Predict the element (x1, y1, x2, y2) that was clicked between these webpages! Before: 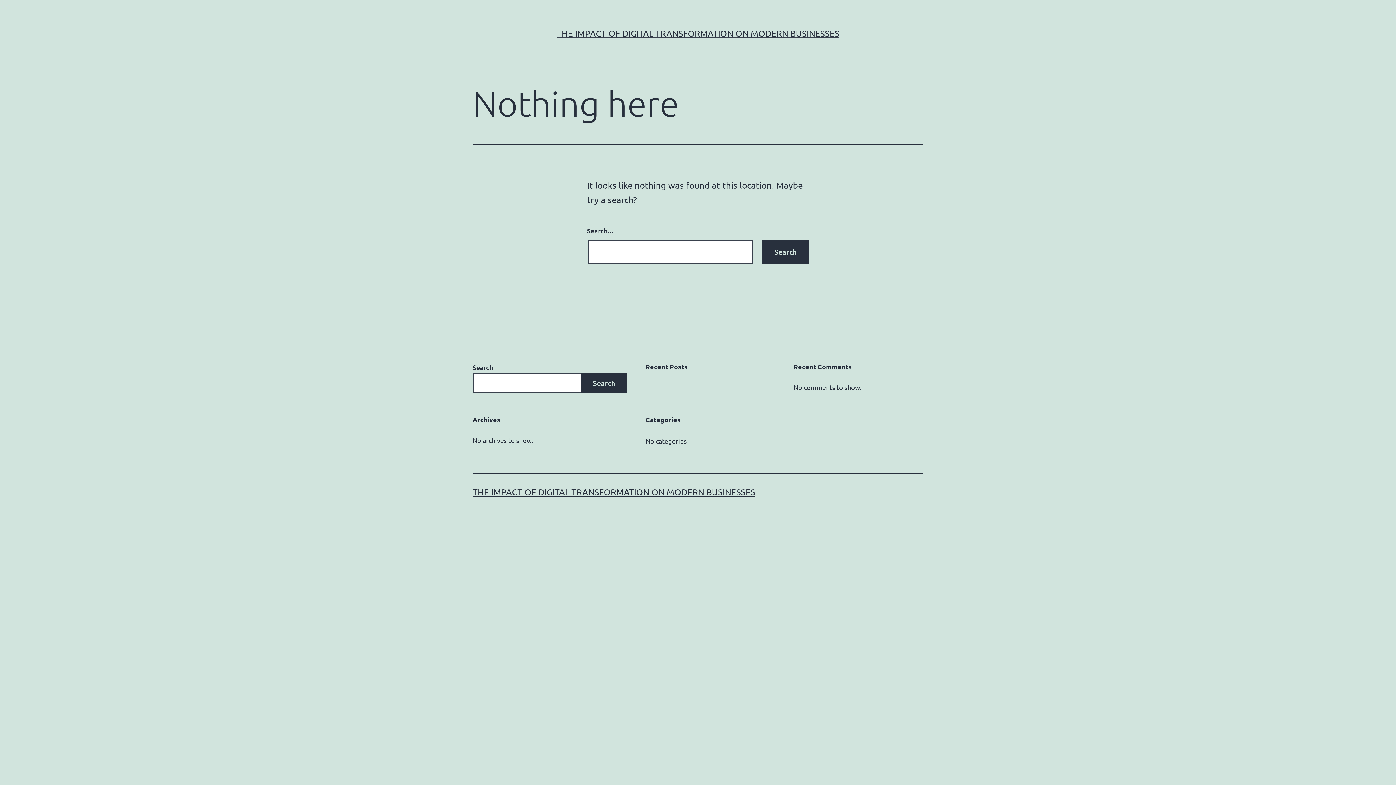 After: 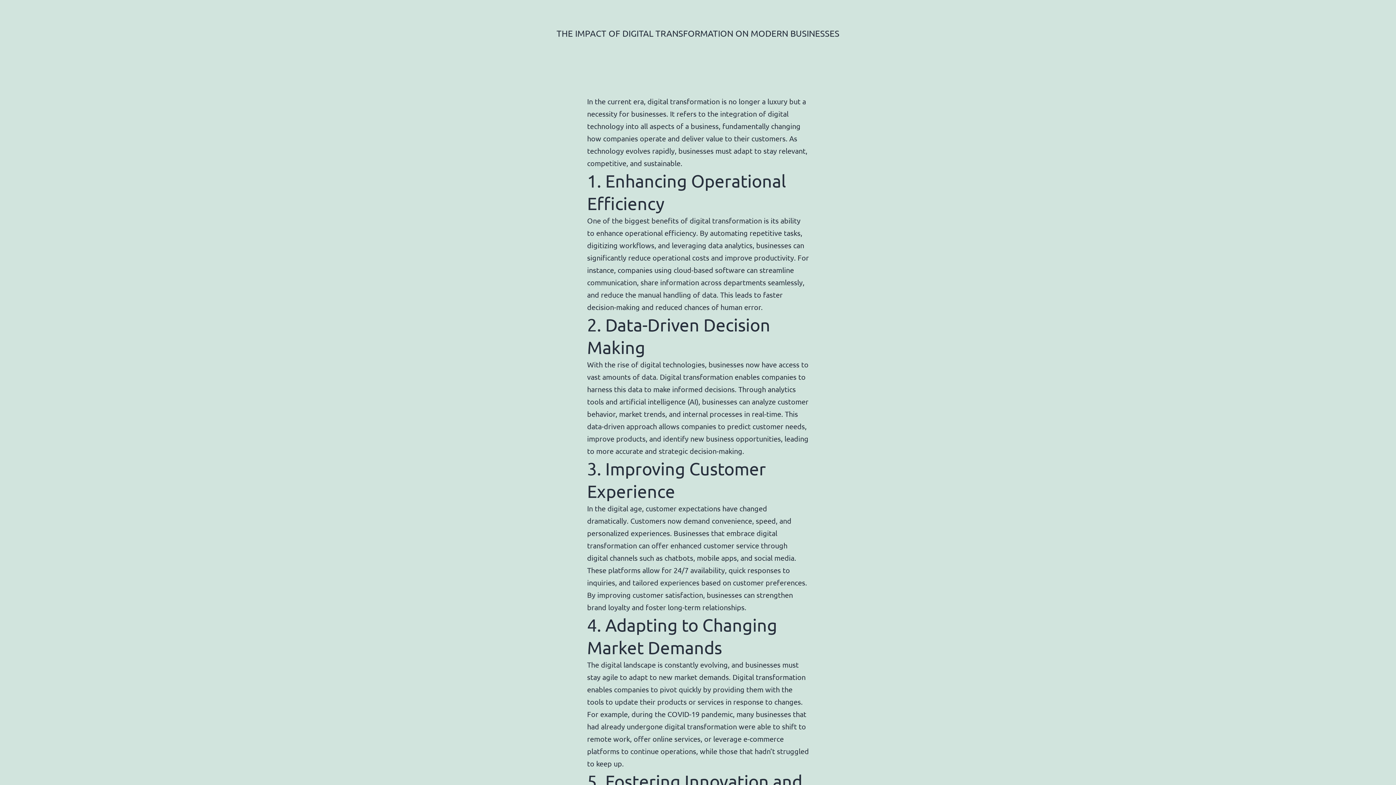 Action: bbox: (556, 28, 839, 38) label: THE IMPACT OF DIGITAL TRANSFORMATION ON MODERN BUSINESSES